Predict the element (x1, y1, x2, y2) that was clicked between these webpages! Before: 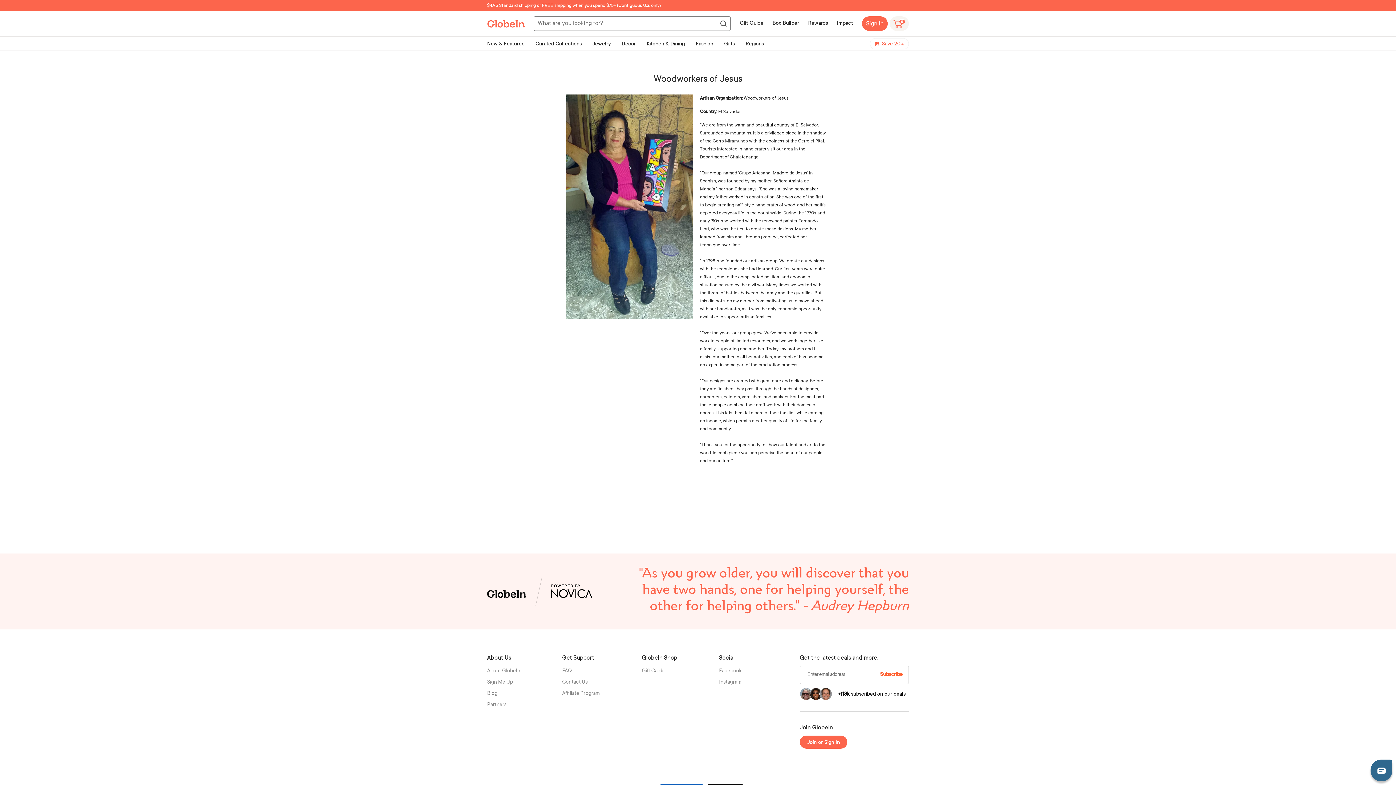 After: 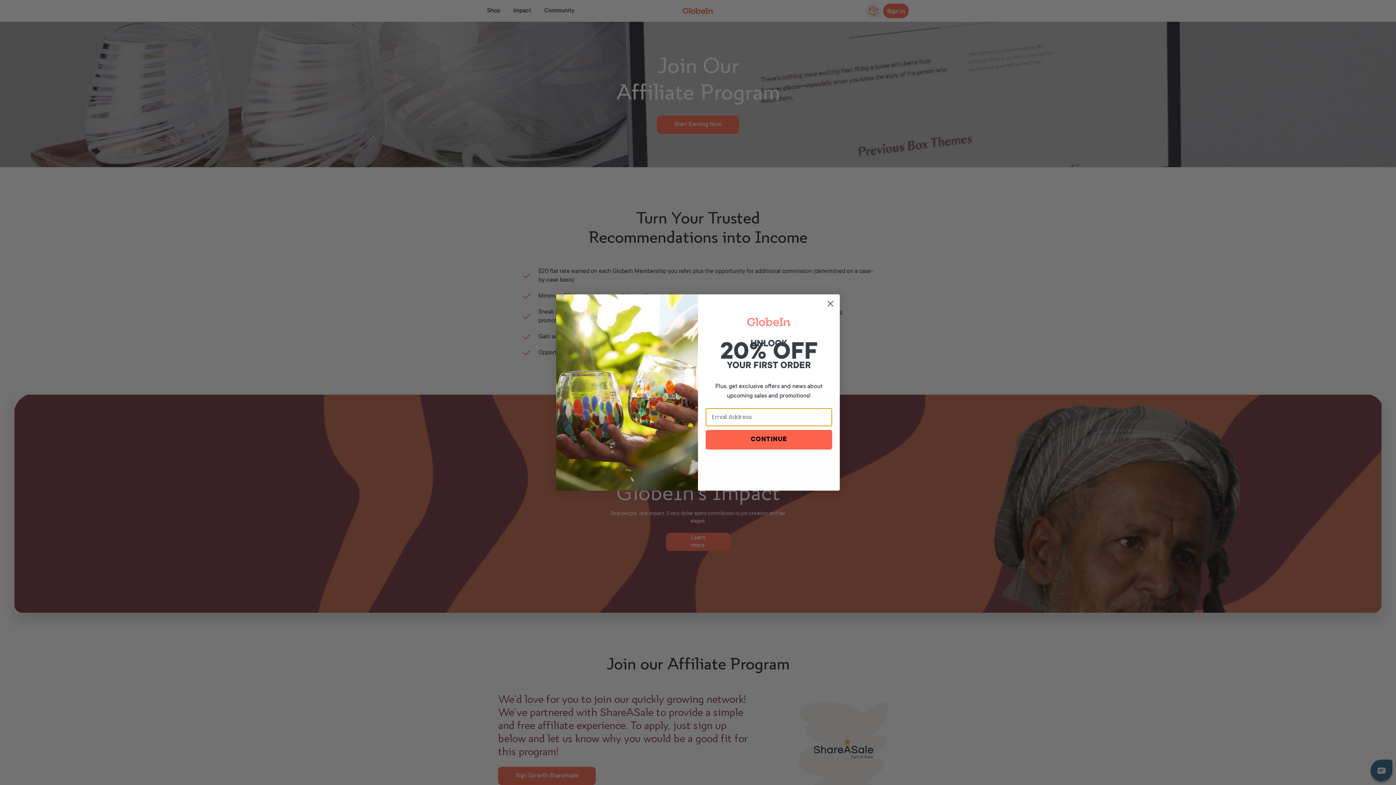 Action: bbox: (562, 690, 600, 698) label: Affiliate Program